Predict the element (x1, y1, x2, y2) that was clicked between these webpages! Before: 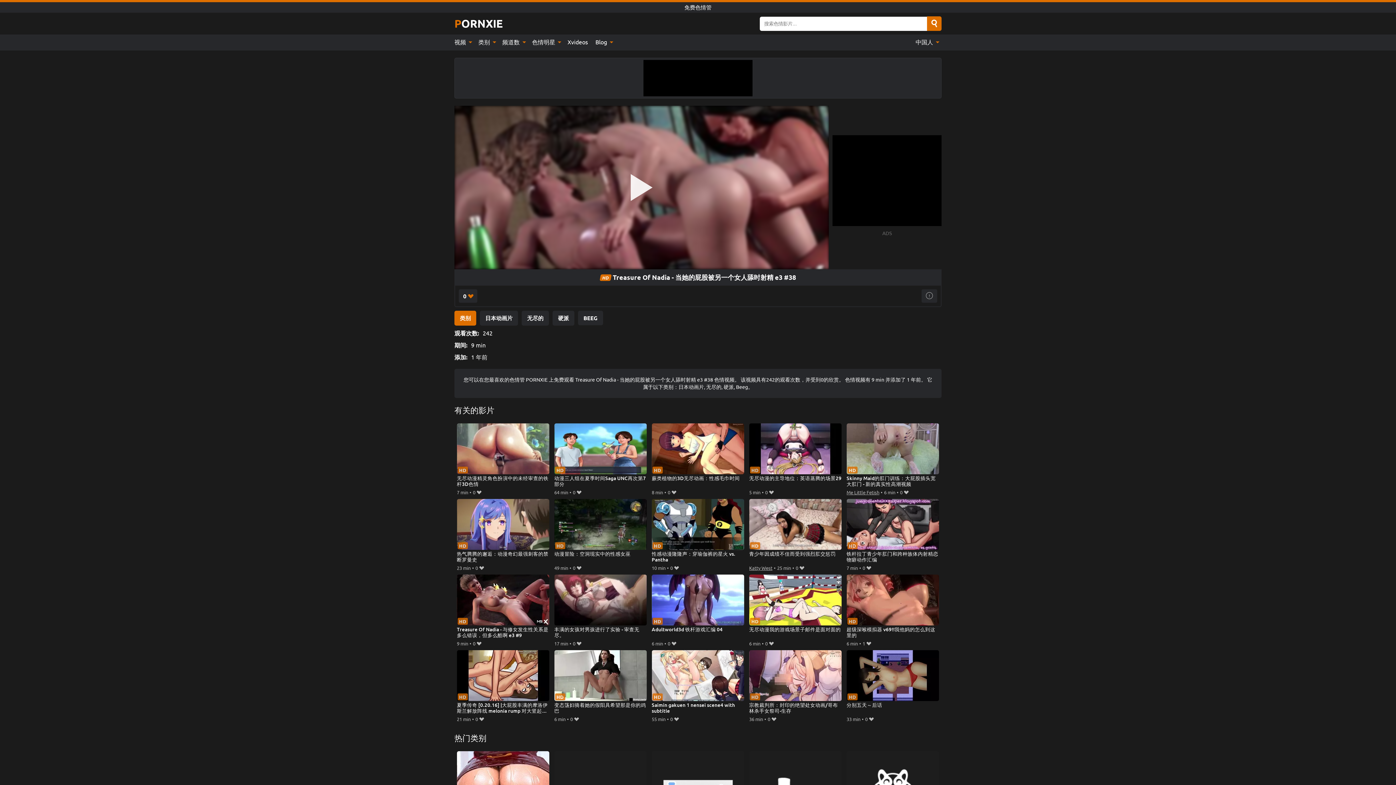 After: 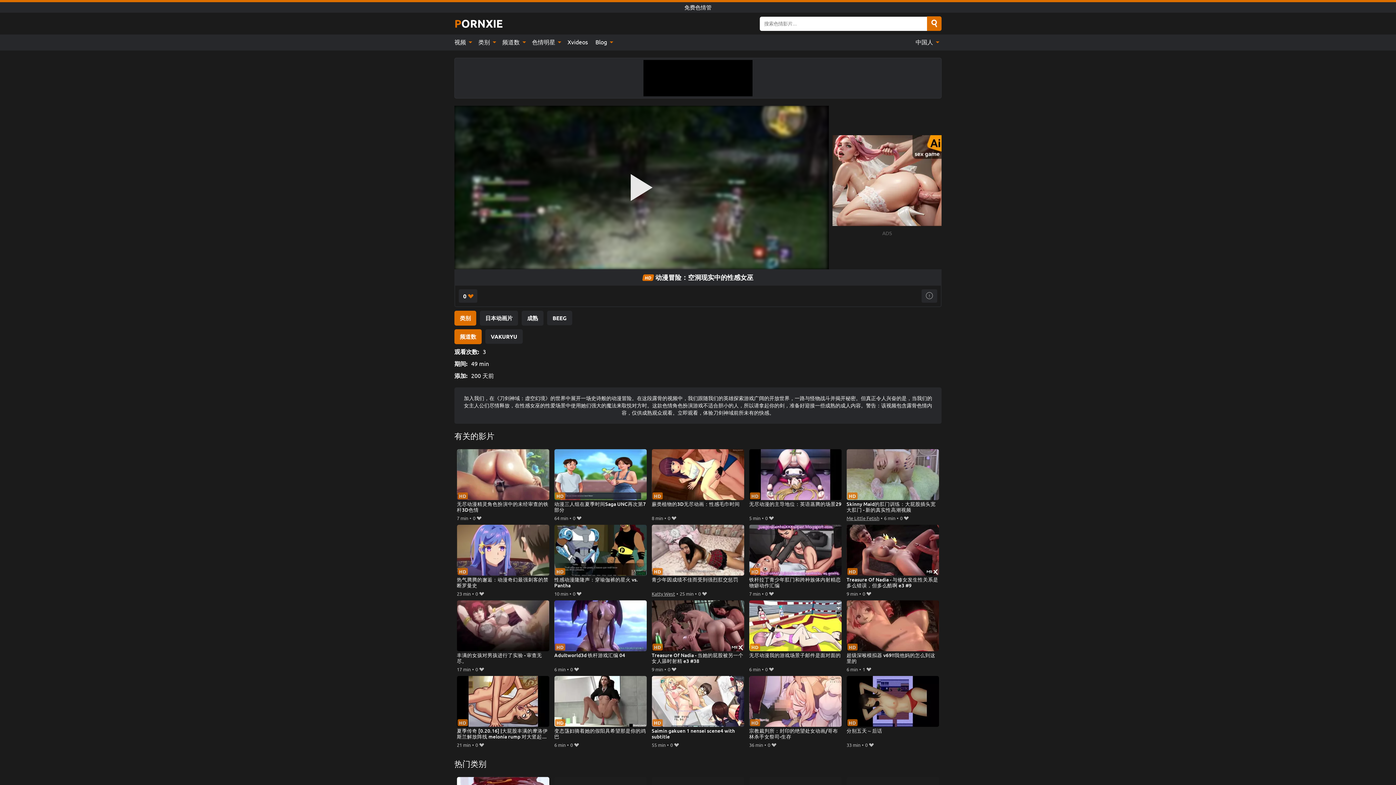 Action: bbox: (554, 499, 647, 563) label: 动漫冒险：空洞现实中的性感女巫